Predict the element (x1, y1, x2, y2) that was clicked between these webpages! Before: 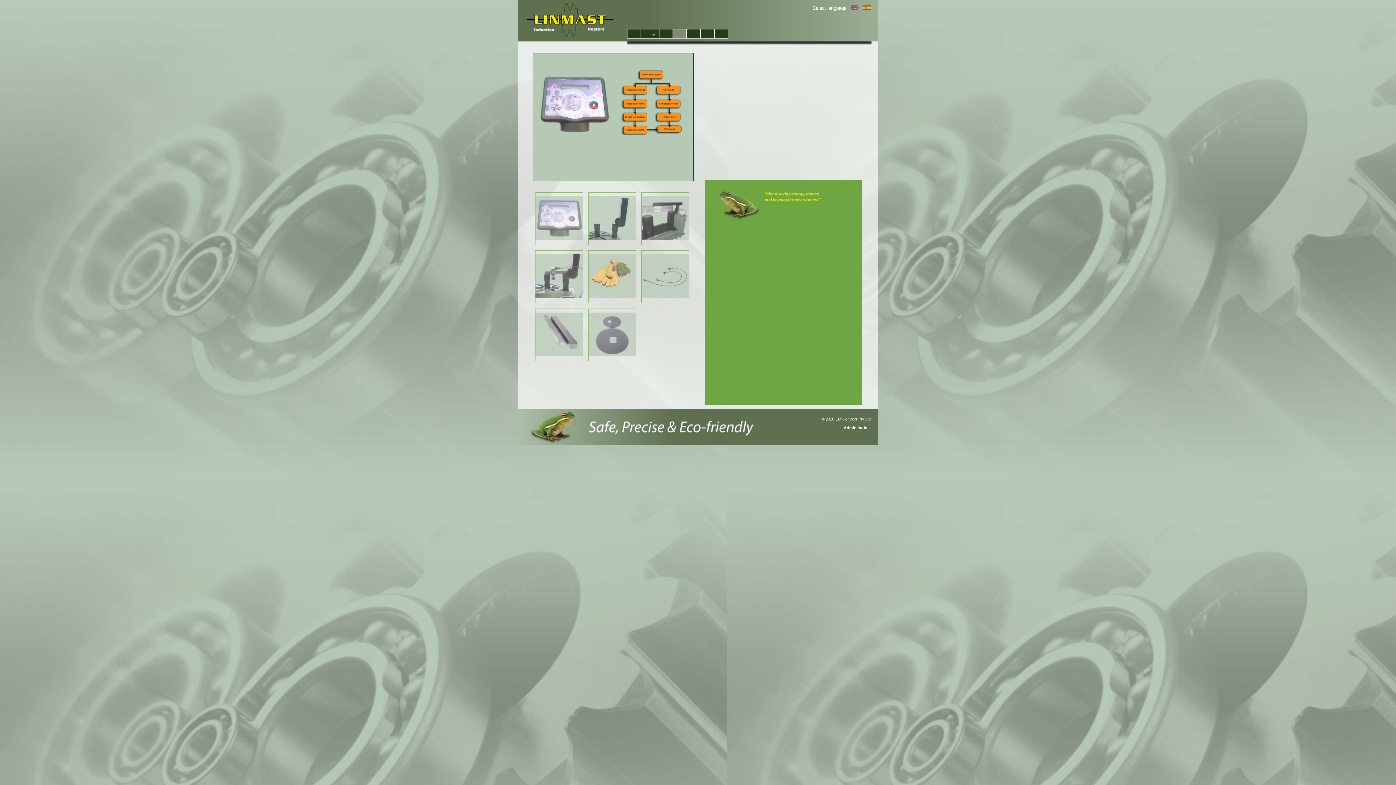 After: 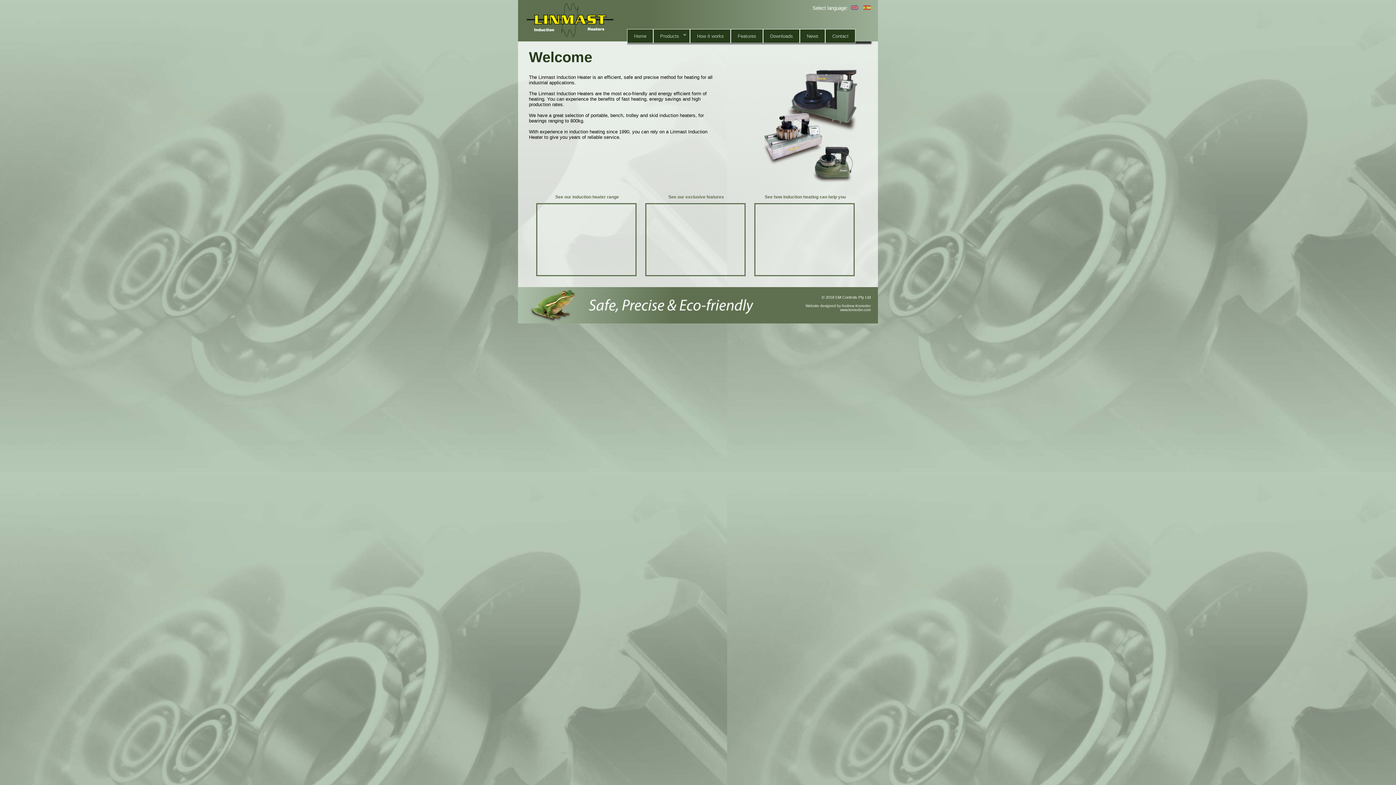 Action: bbox: (849, 5, 860, 10)